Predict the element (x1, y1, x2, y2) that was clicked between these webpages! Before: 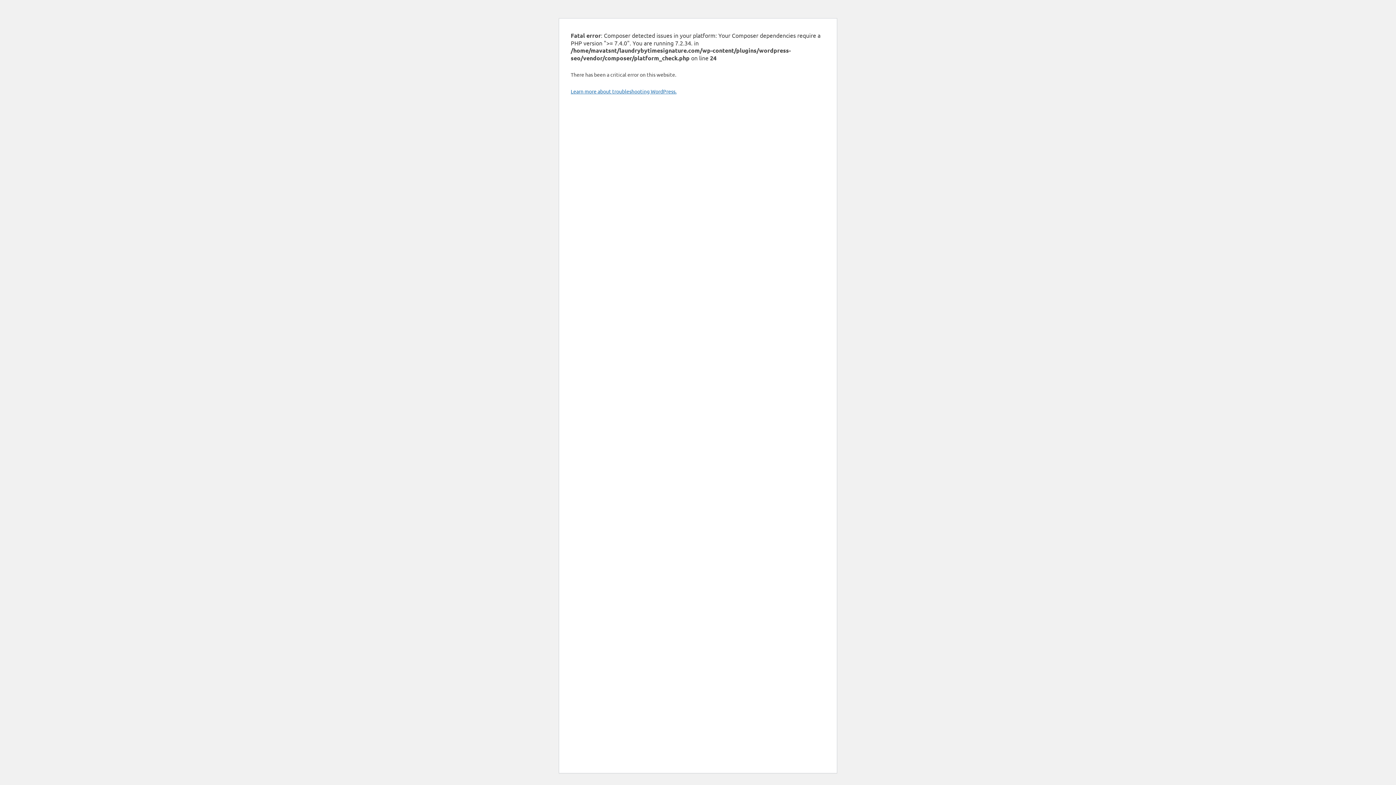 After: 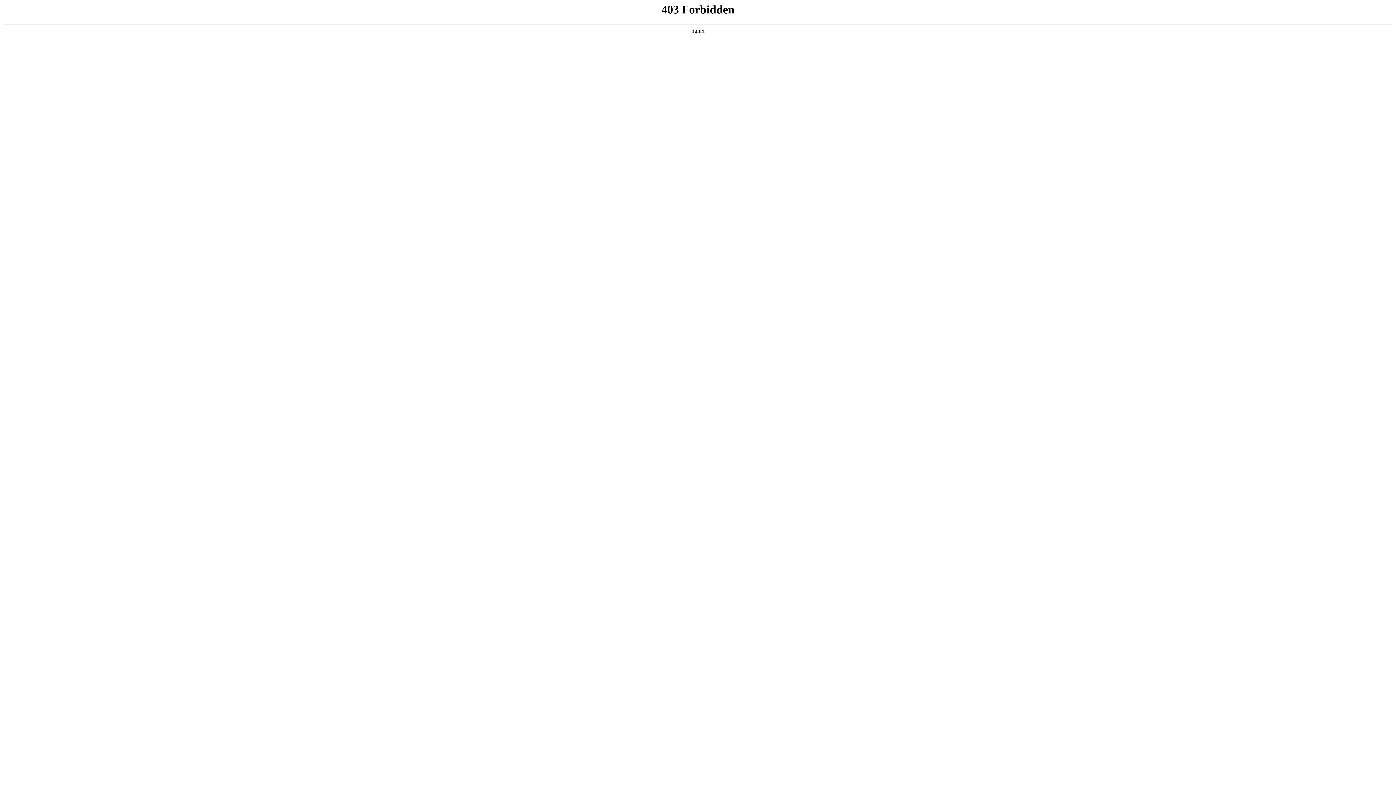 Action: bbox: (570, 88, 676, 94) label: Learn more about troubleshooting WordPress.